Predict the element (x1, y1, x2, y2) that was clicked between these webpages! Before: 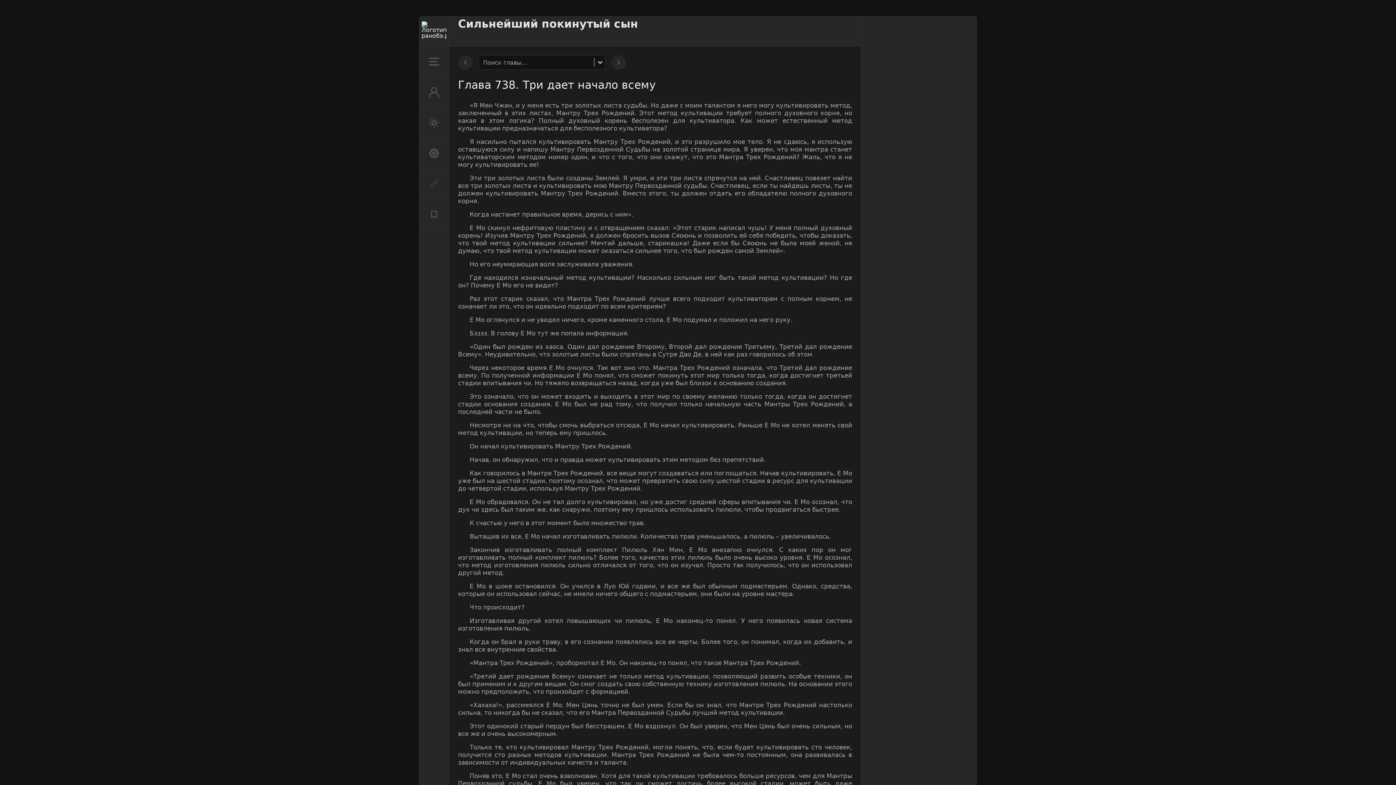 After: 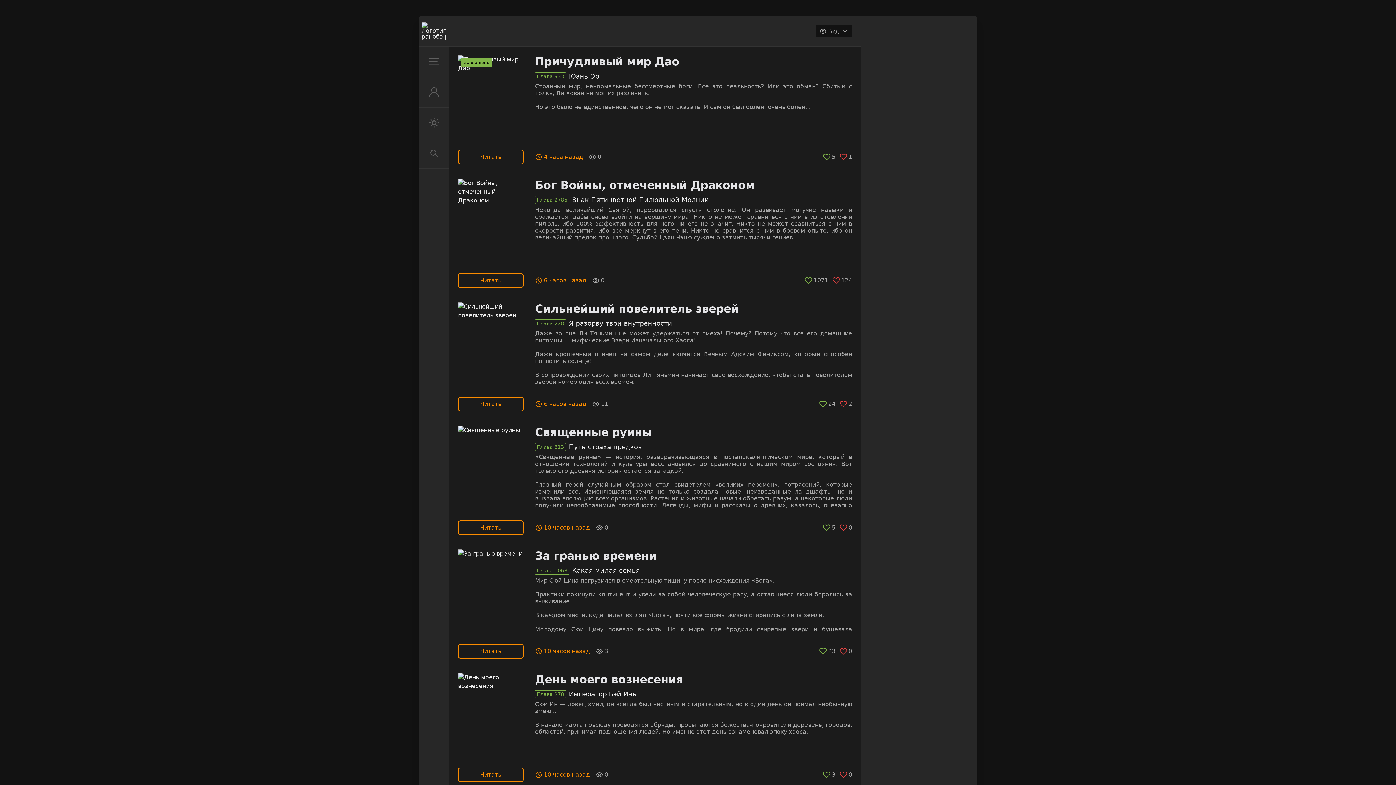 Action: bbox: (421, 21, 446, 40)